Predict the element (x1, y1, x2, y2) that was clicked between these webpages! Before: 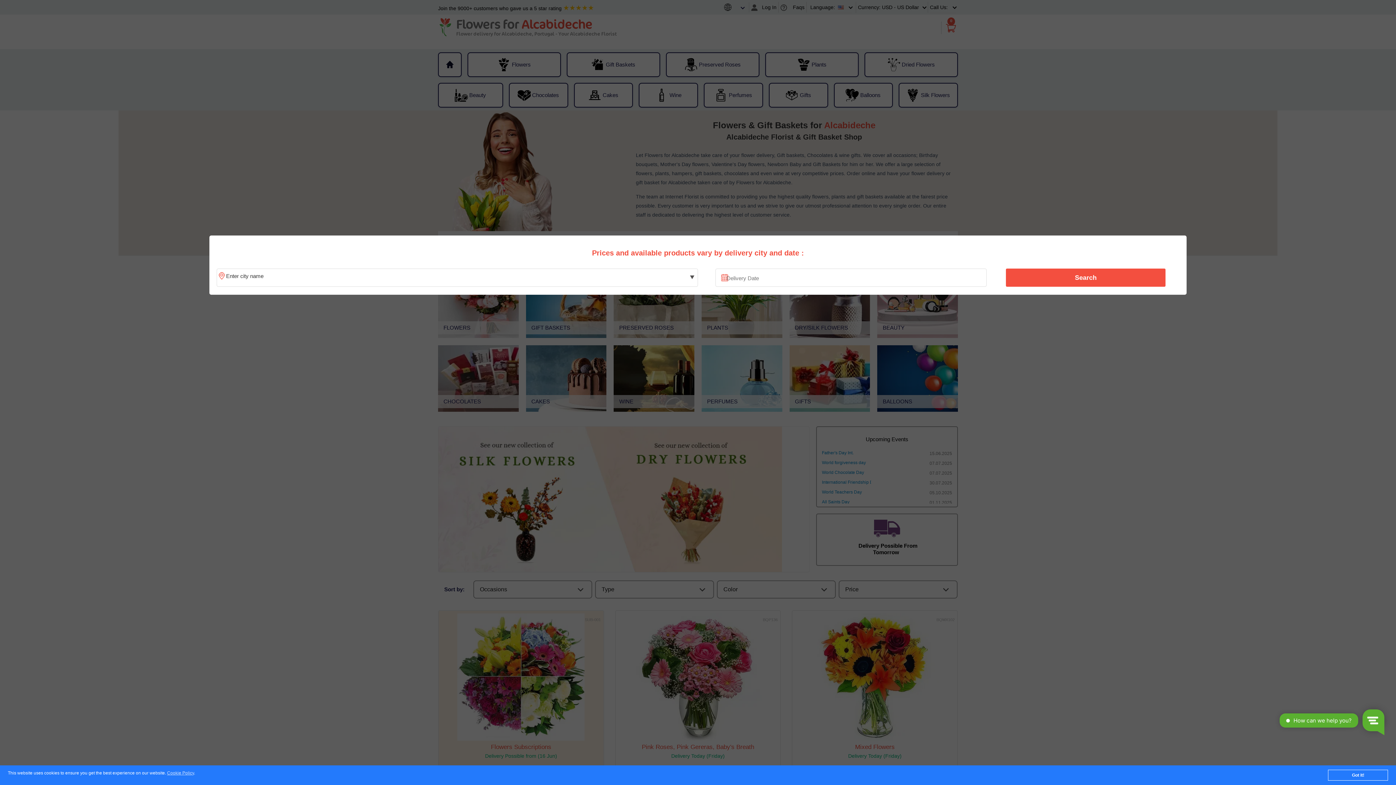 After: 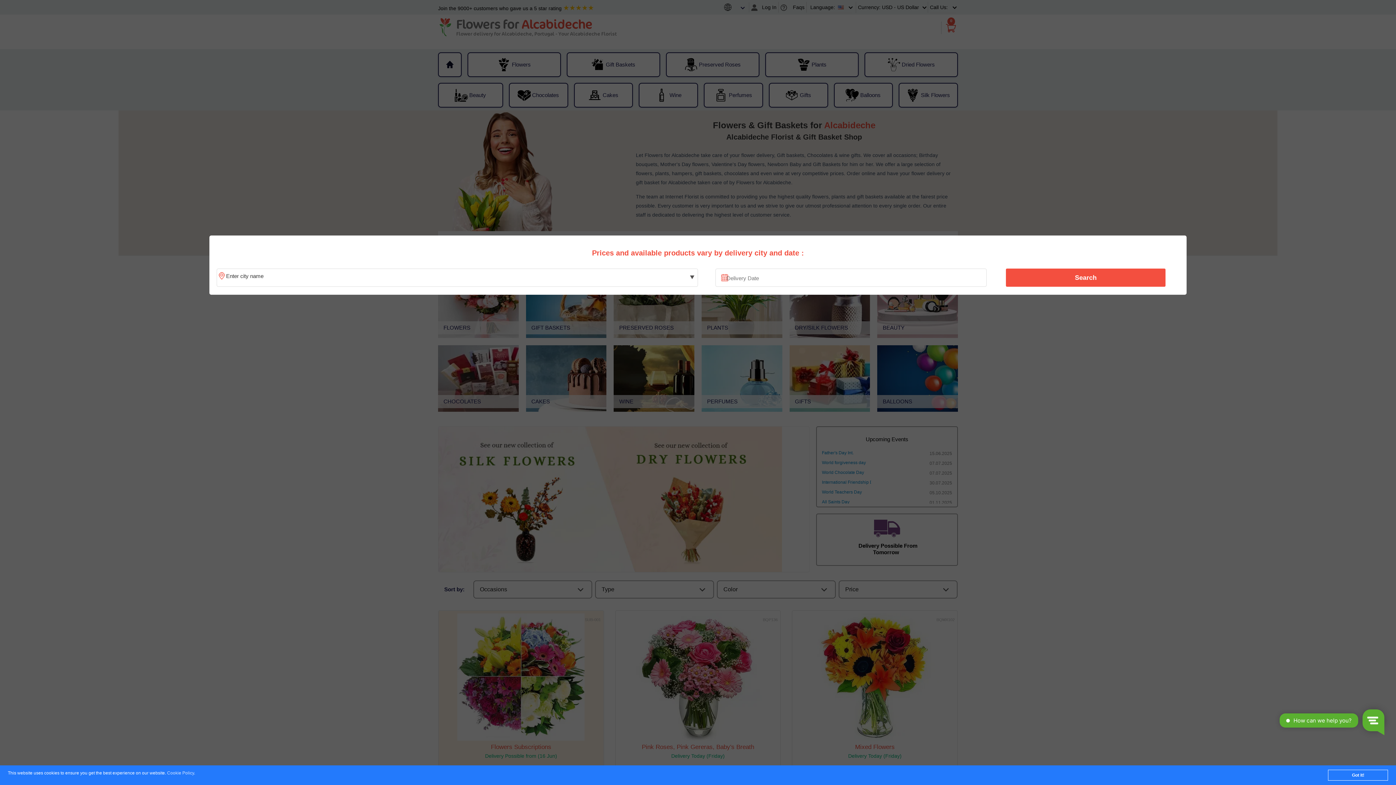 Action: label: Cookie Policy bbox: (167, 771, 194, 776)